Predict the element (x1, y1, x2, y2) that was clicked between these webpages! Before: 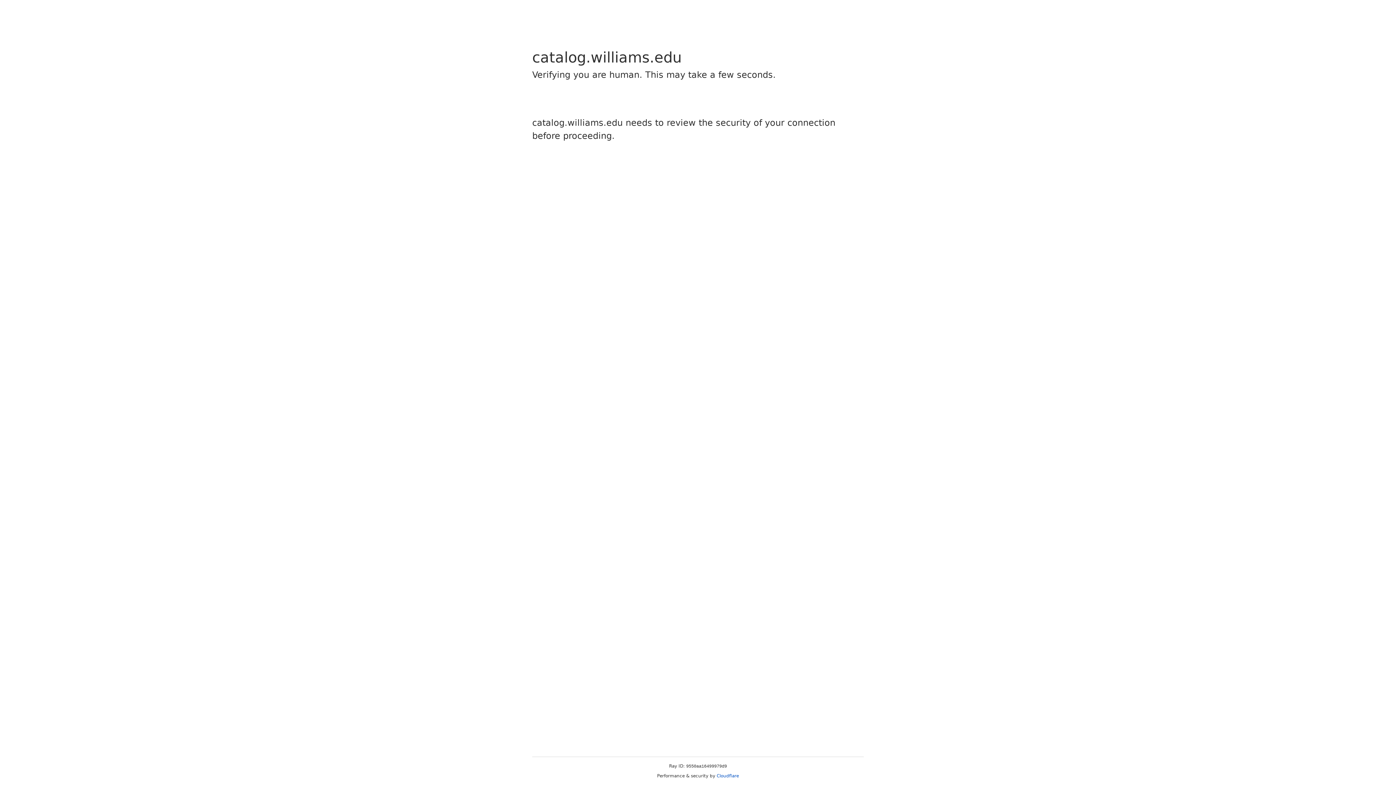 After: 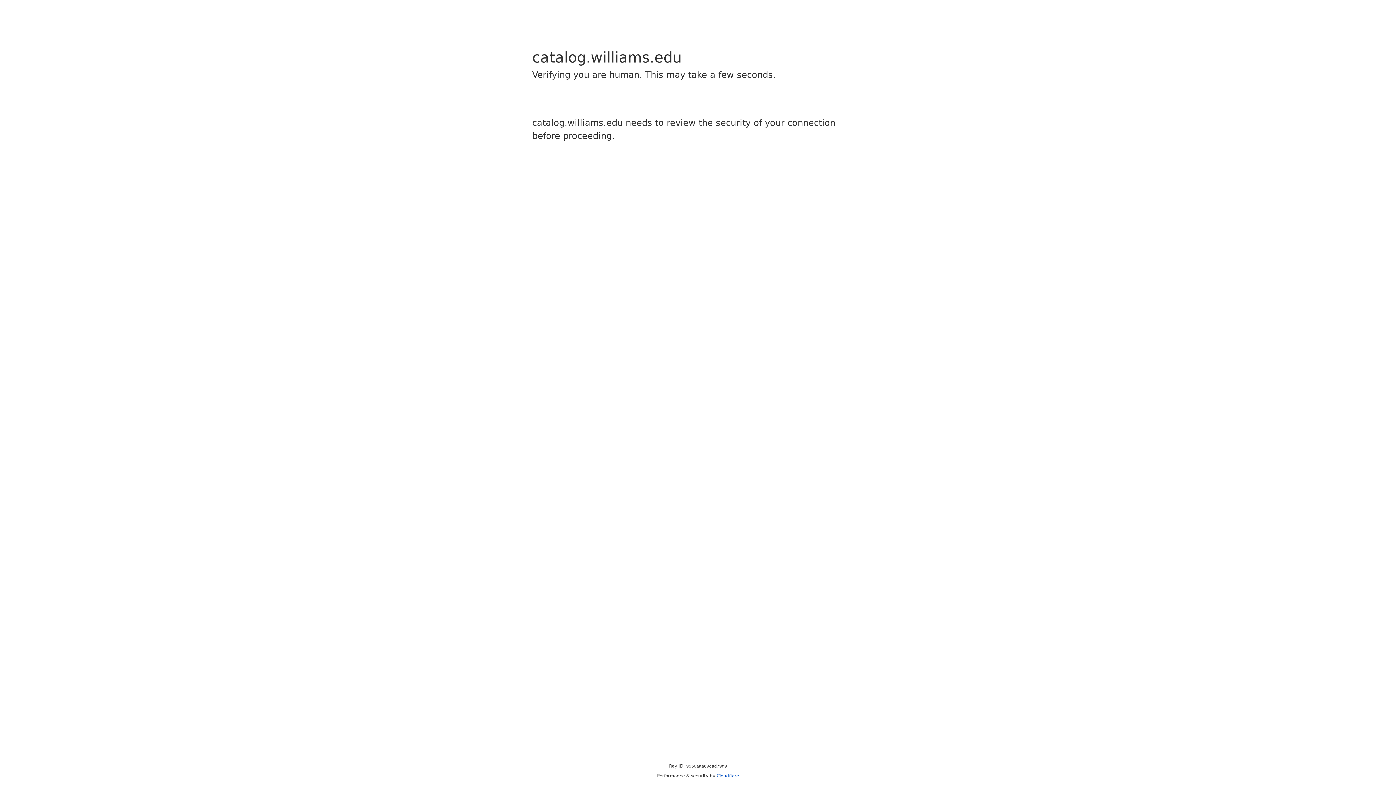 Action: label: Cloudflare bbox: (716, 773, 739, 778)